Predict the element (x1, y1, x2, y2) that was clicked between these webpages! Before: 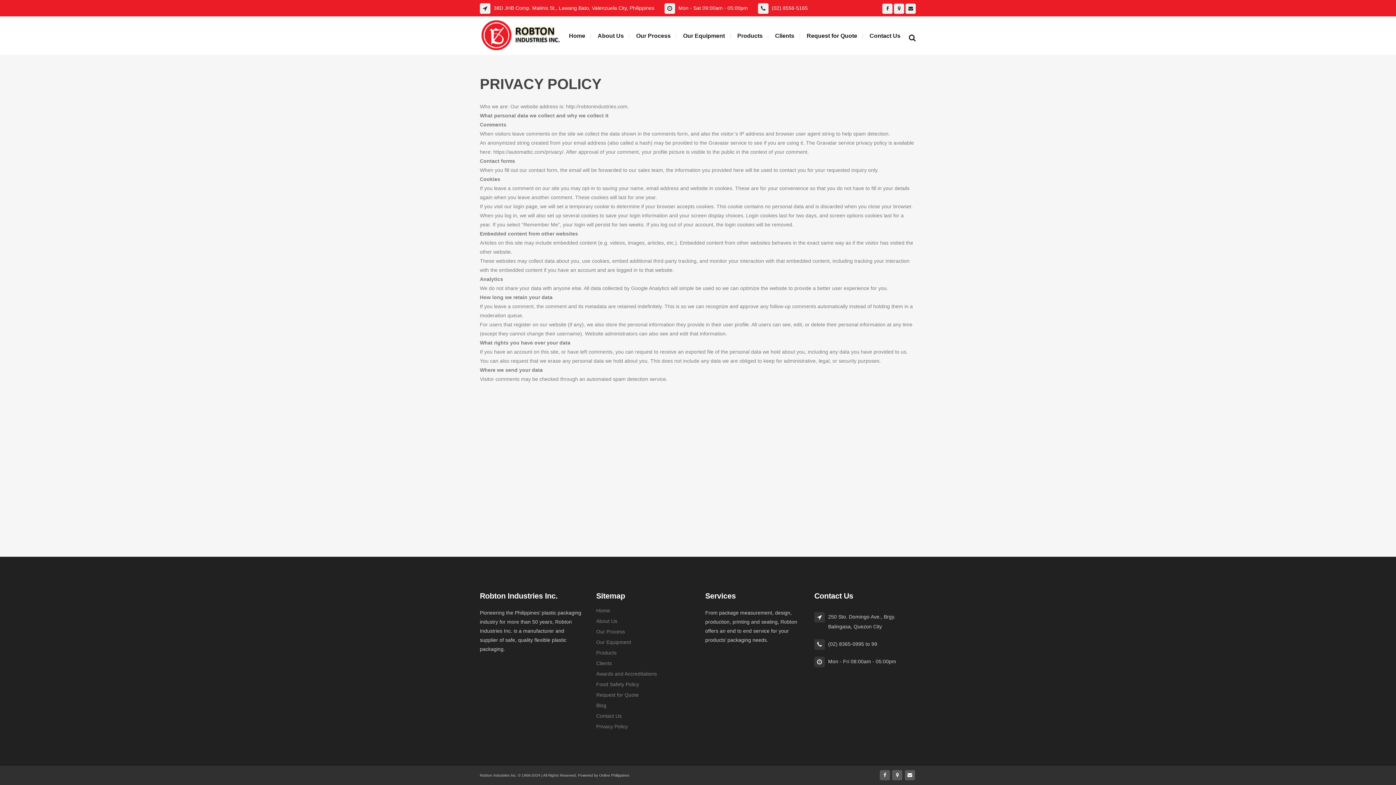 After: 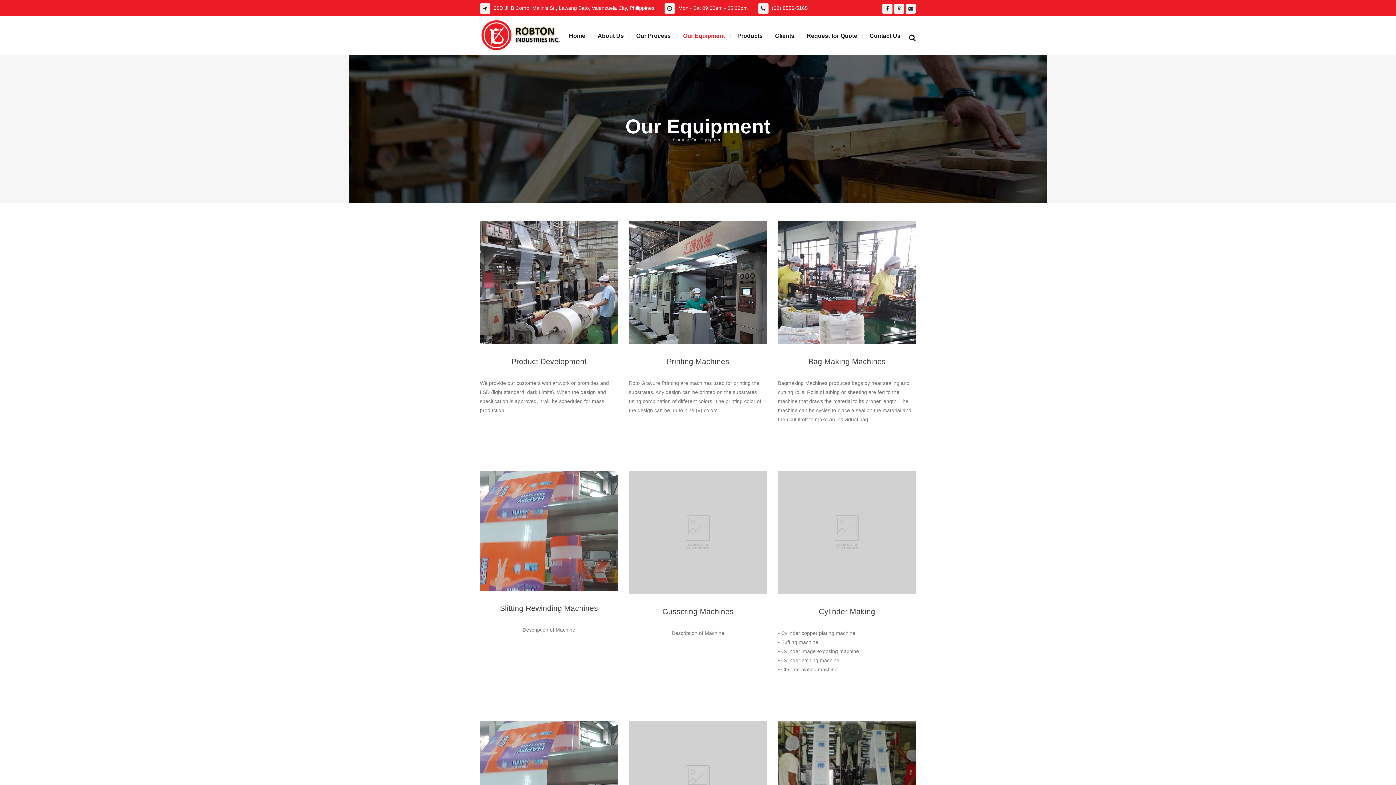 Action: bbox: (679, 16, 728, 54) label: Our Equipment